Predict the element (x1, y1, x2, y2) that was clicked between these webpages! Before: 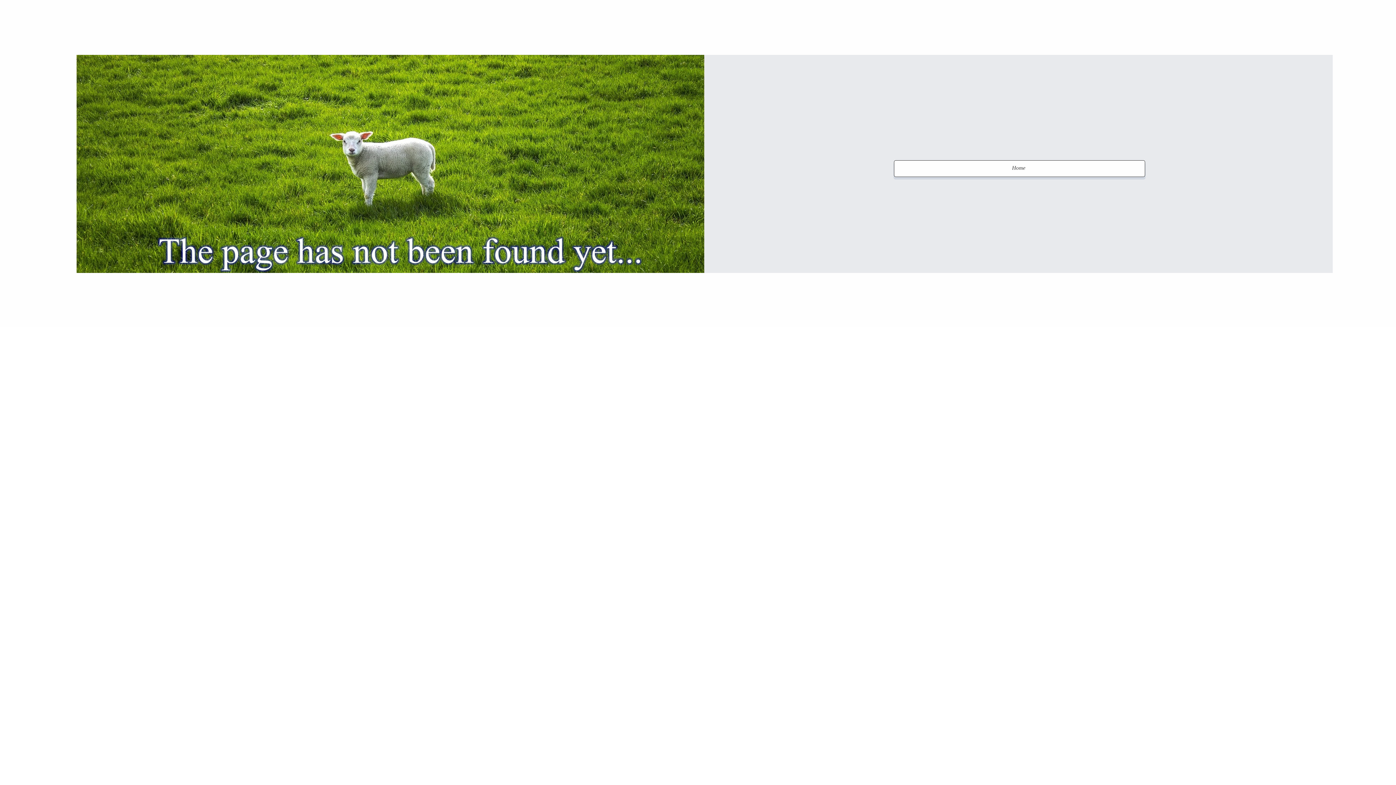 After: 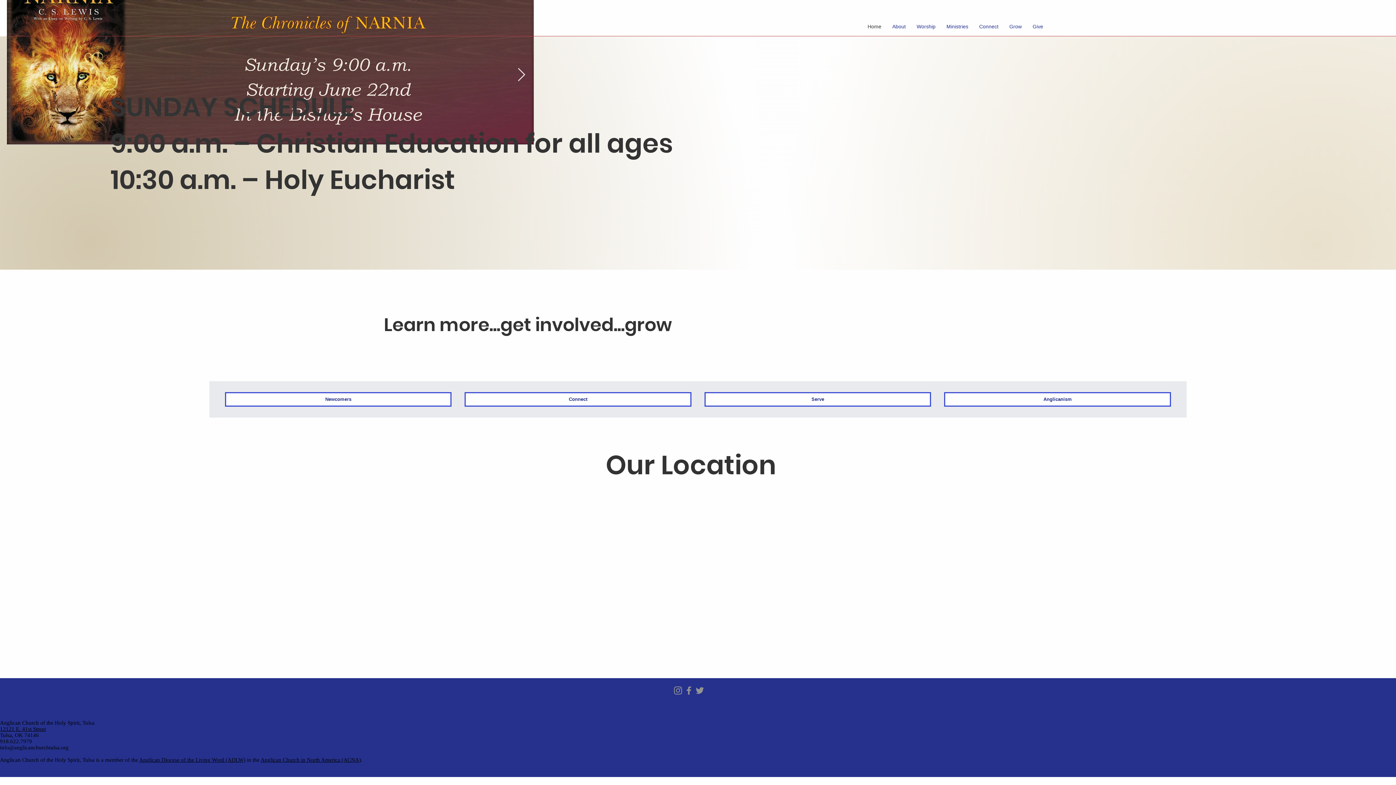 Action: bbox: (894, 160, 1145, 177) label: Home